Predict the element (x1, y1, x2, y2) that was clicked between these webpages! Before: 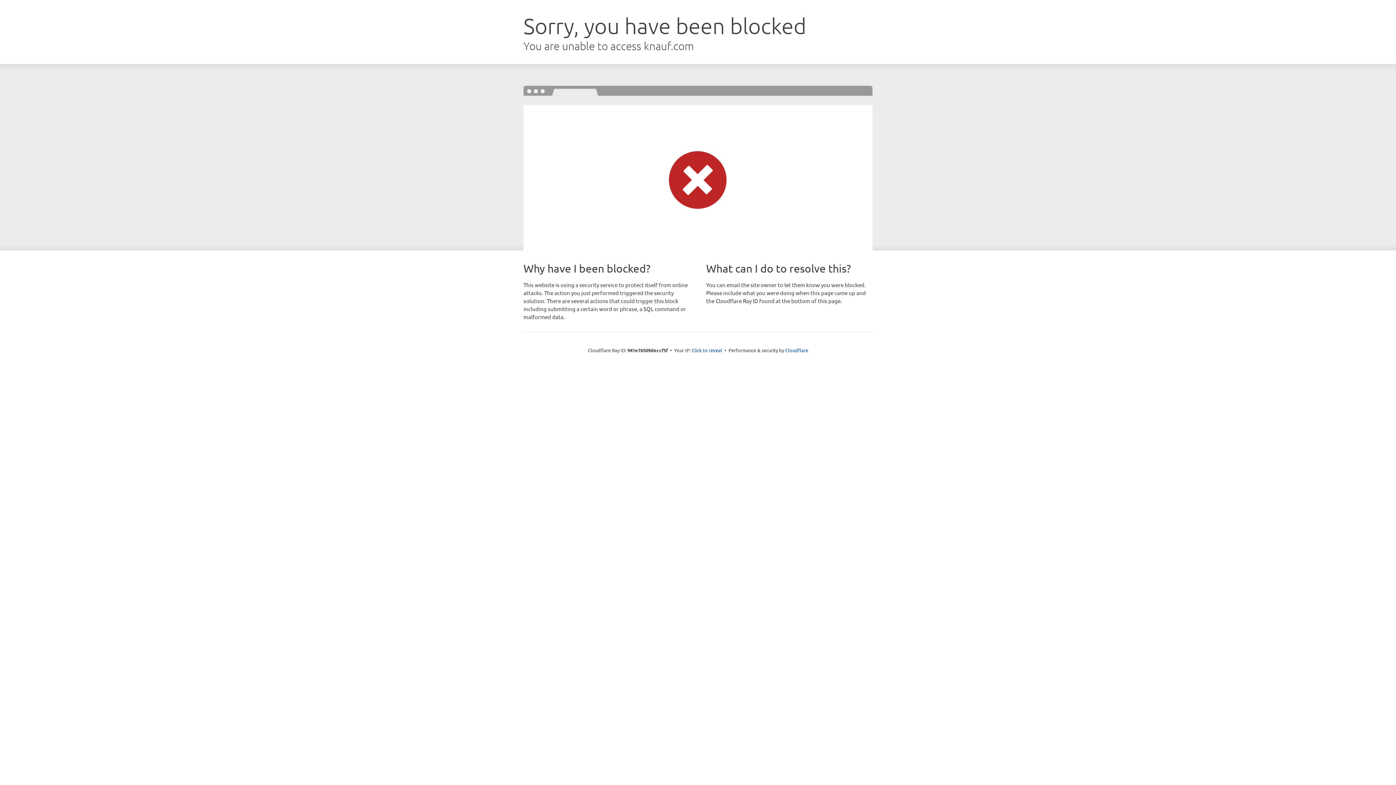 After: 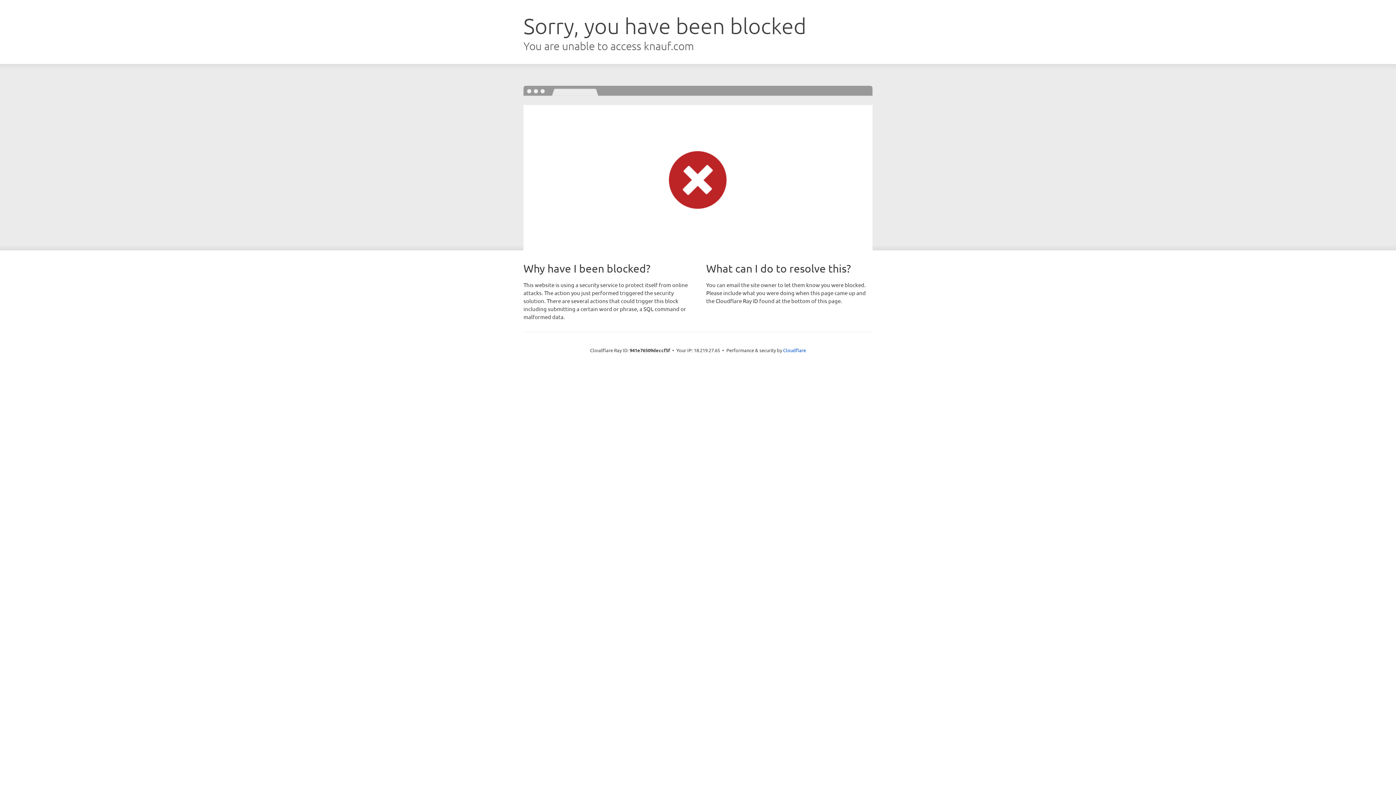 Action: bbox: (691, 346, 722, 353) label: Click to reveal